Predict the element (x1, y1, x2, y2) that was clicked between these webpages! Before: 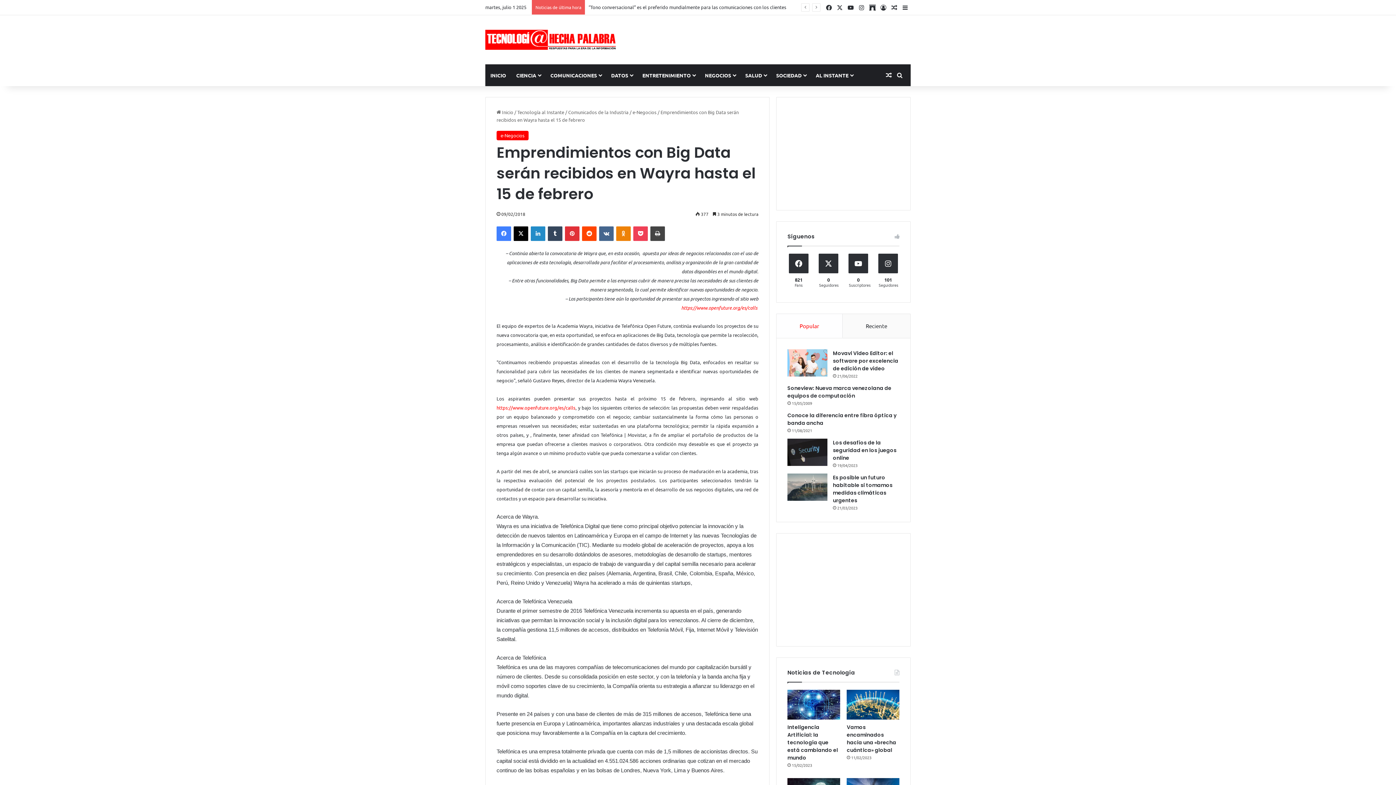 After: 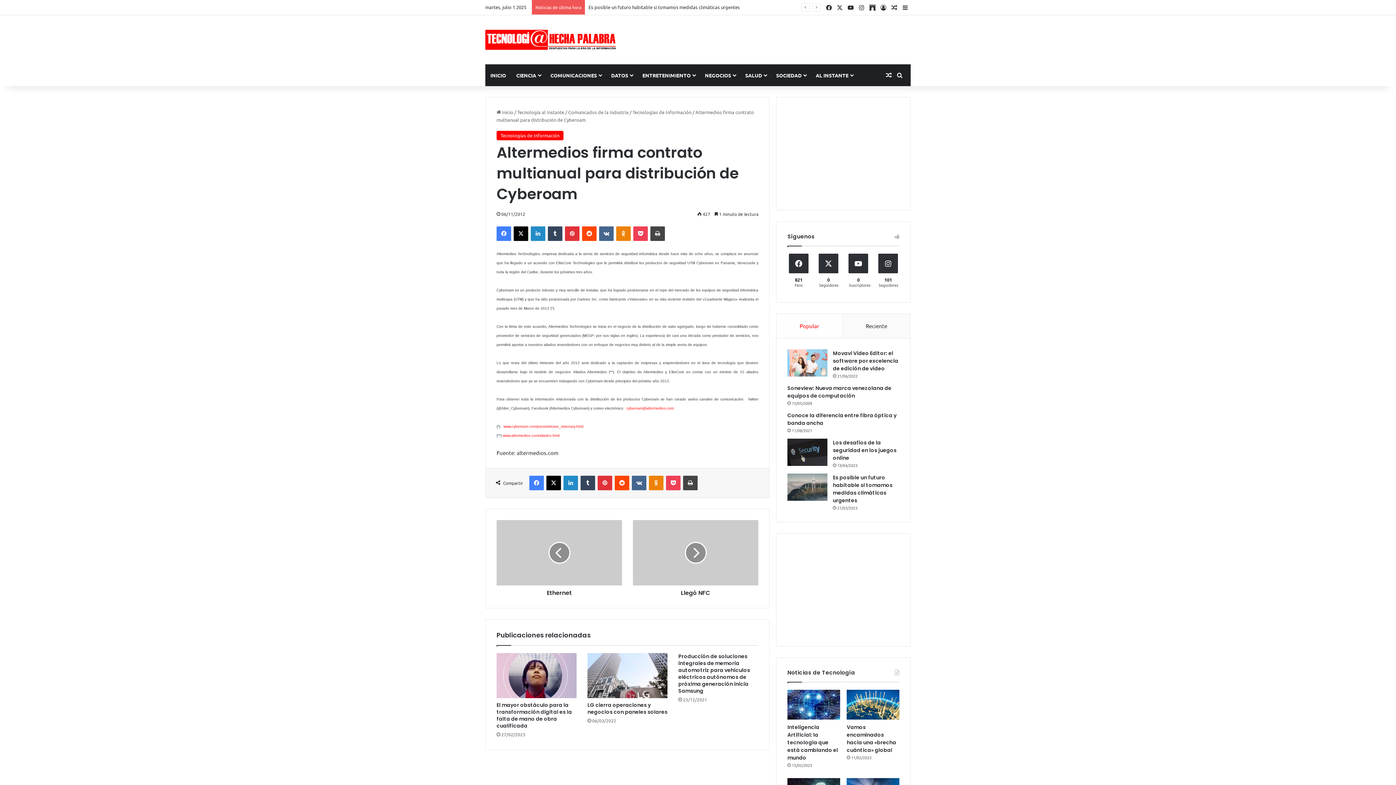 Action: bbox: (889, 0, 900, 14) label: Publicación al azar